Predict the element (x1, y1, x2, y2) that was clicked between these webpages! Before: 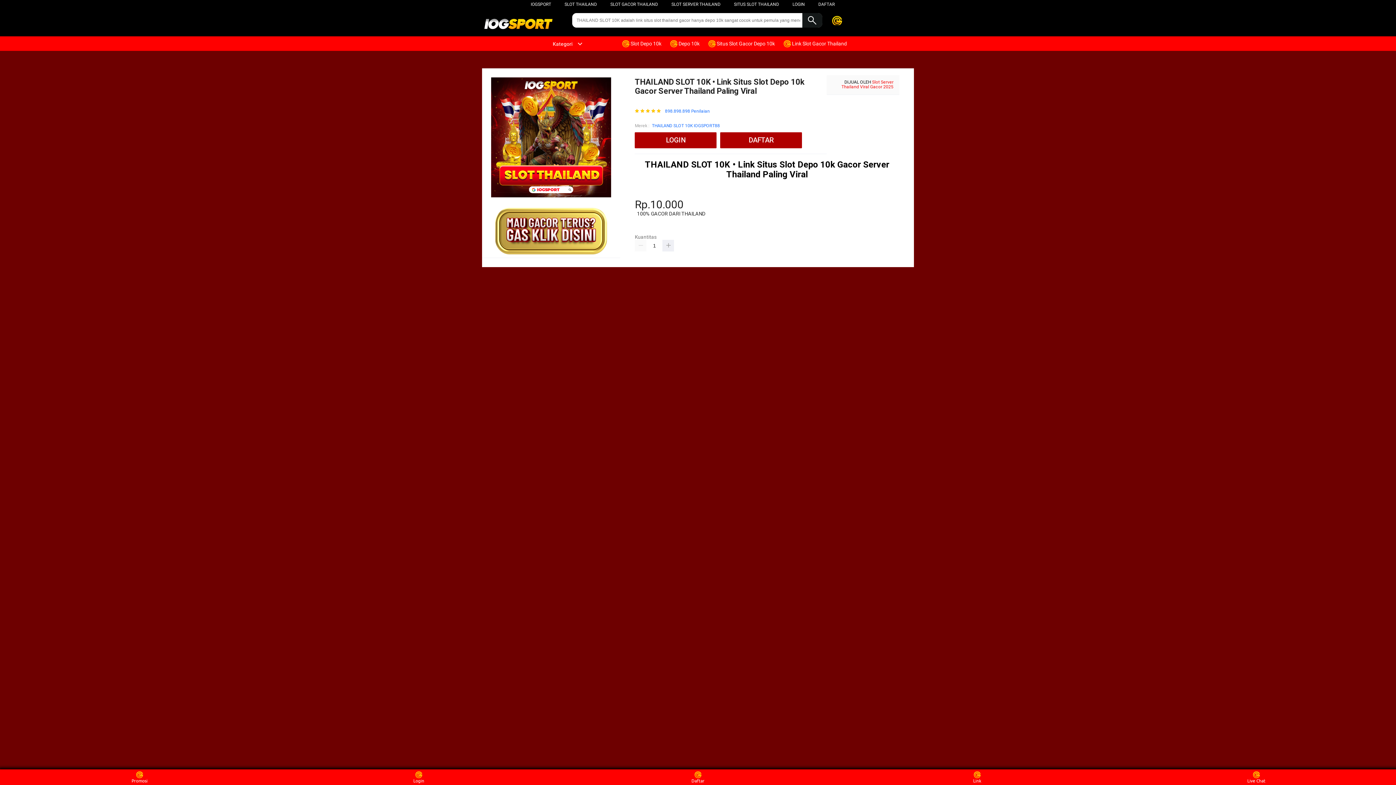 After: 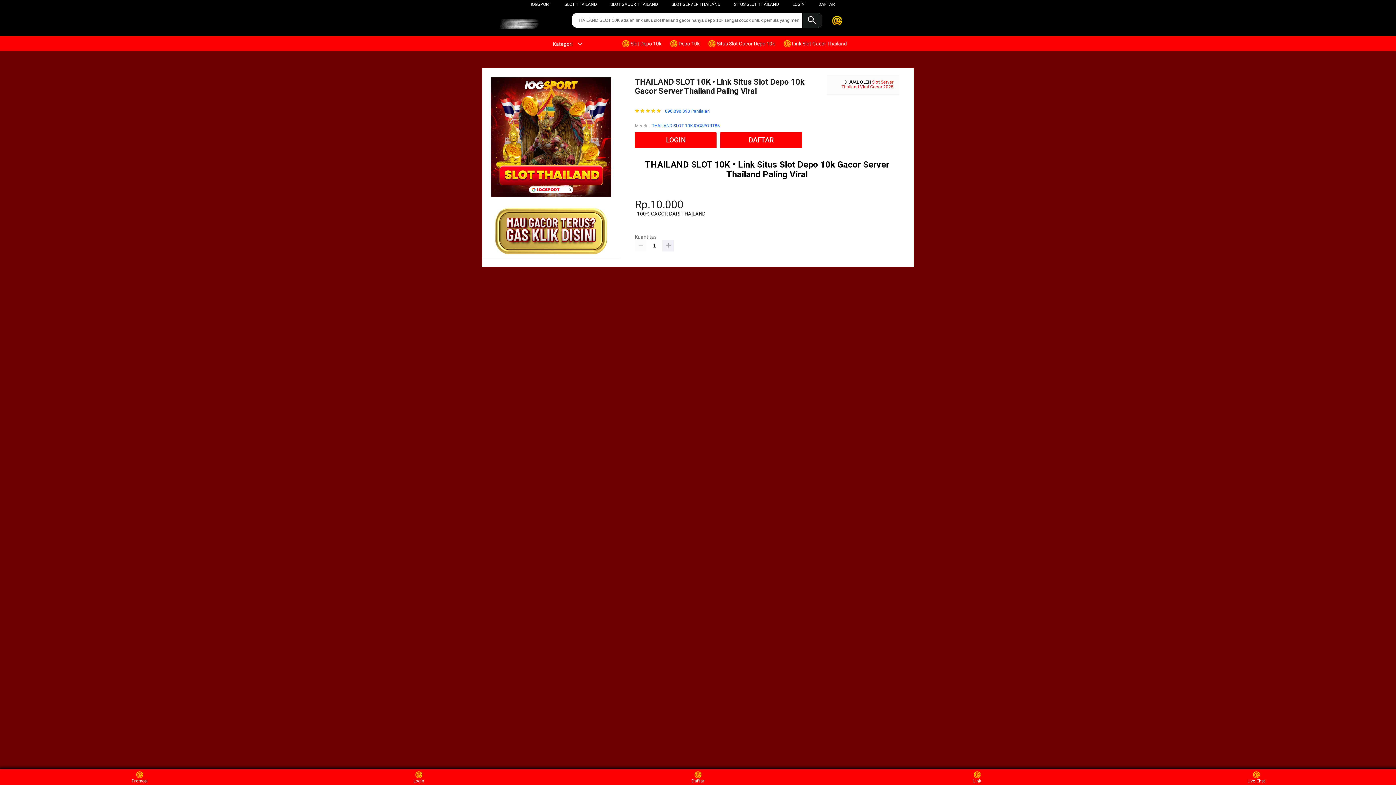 Action: label: SLOT GACOR THAILAND bbox: (610, 1, 658, 6)